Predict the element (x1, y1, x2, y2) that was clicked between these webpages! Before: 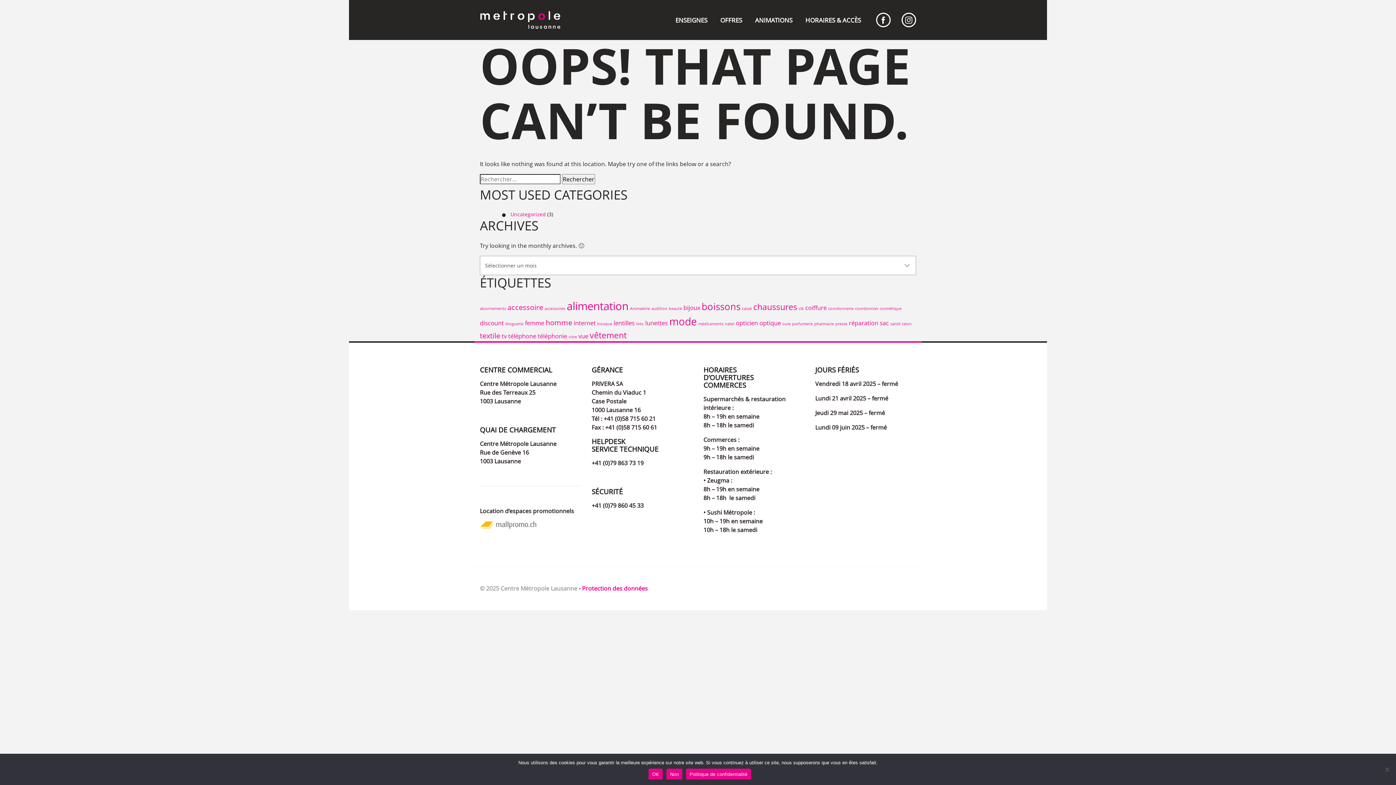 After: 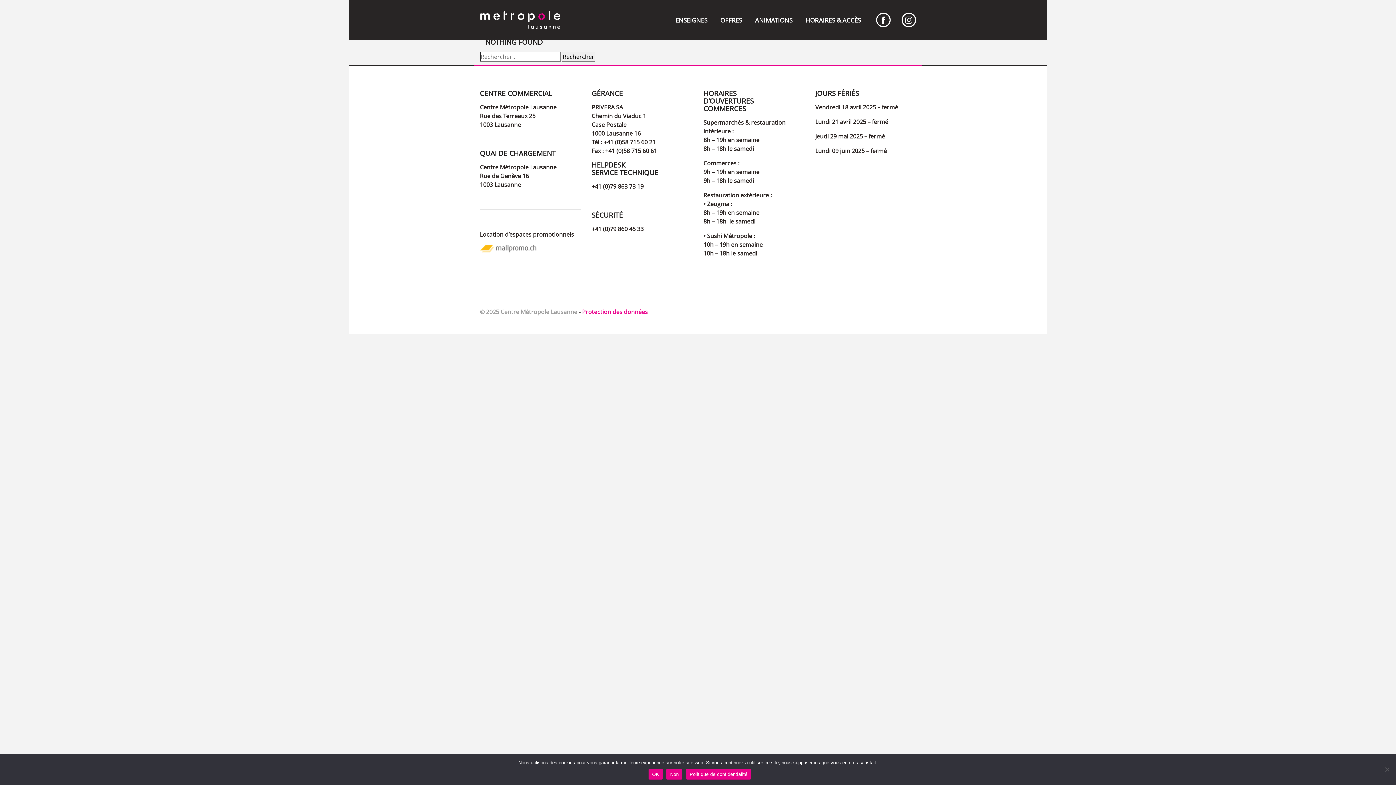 Action: bbox: (683, 303, 700, 311) label: bijoux (2 éléments)